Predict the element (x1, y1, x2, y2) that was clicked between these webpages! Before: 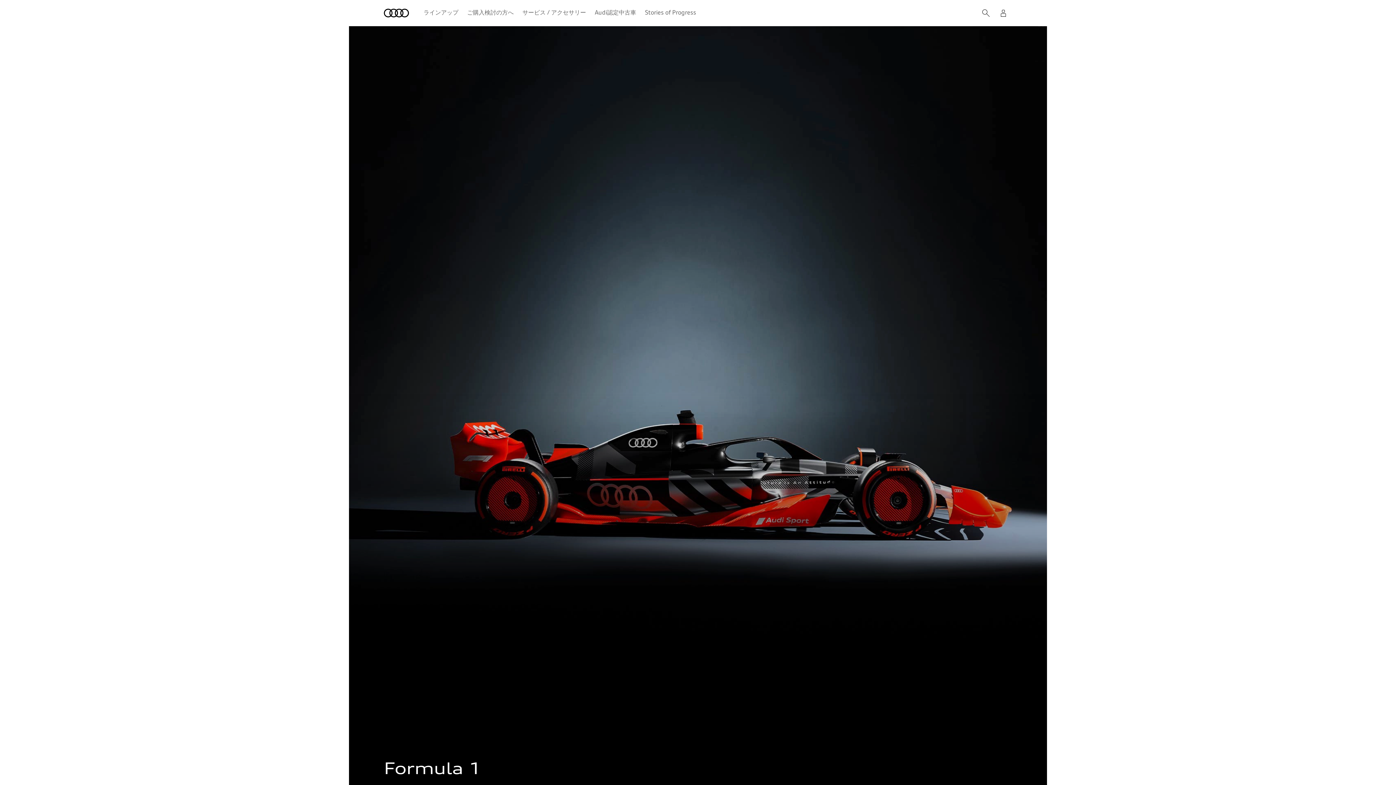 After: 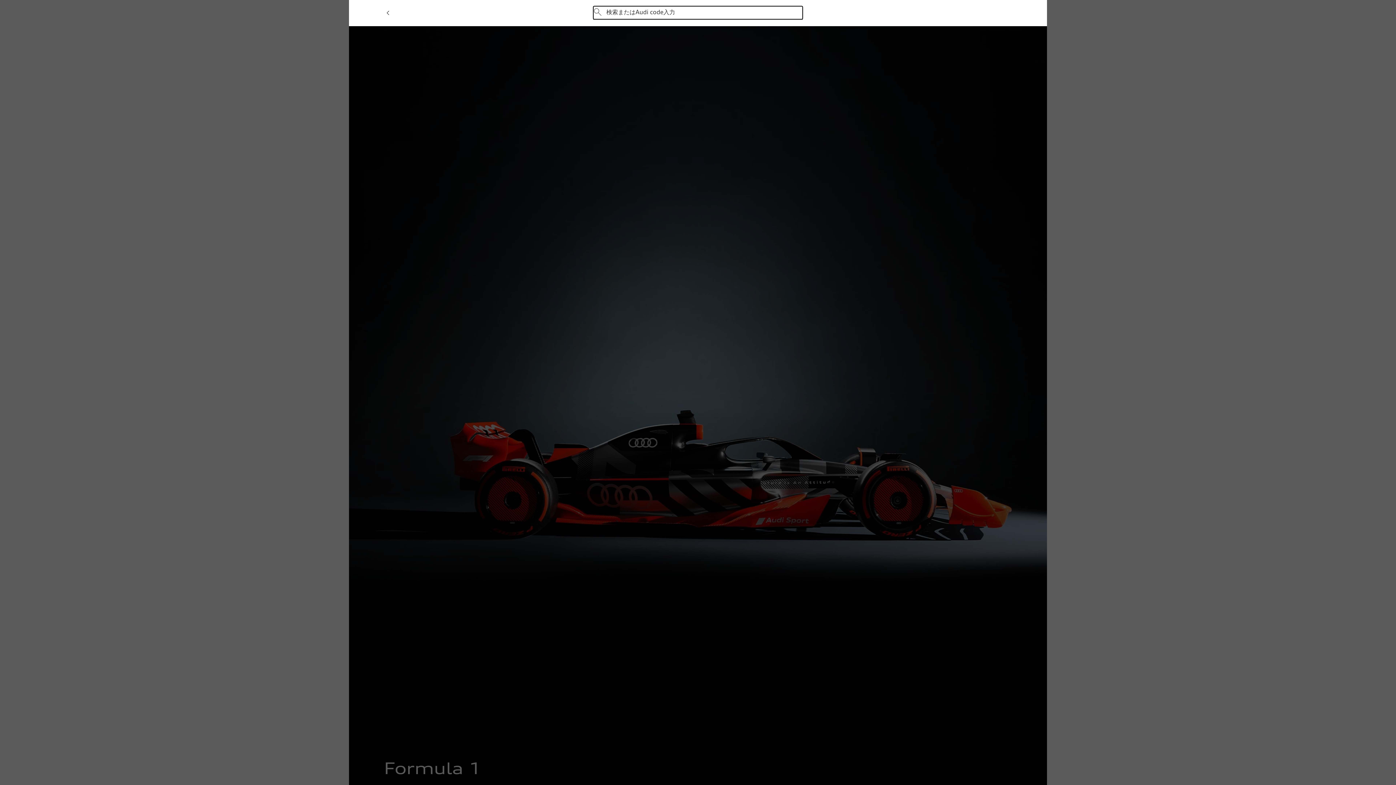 Action: label: Search bbox: (981, 8, 990, 17)